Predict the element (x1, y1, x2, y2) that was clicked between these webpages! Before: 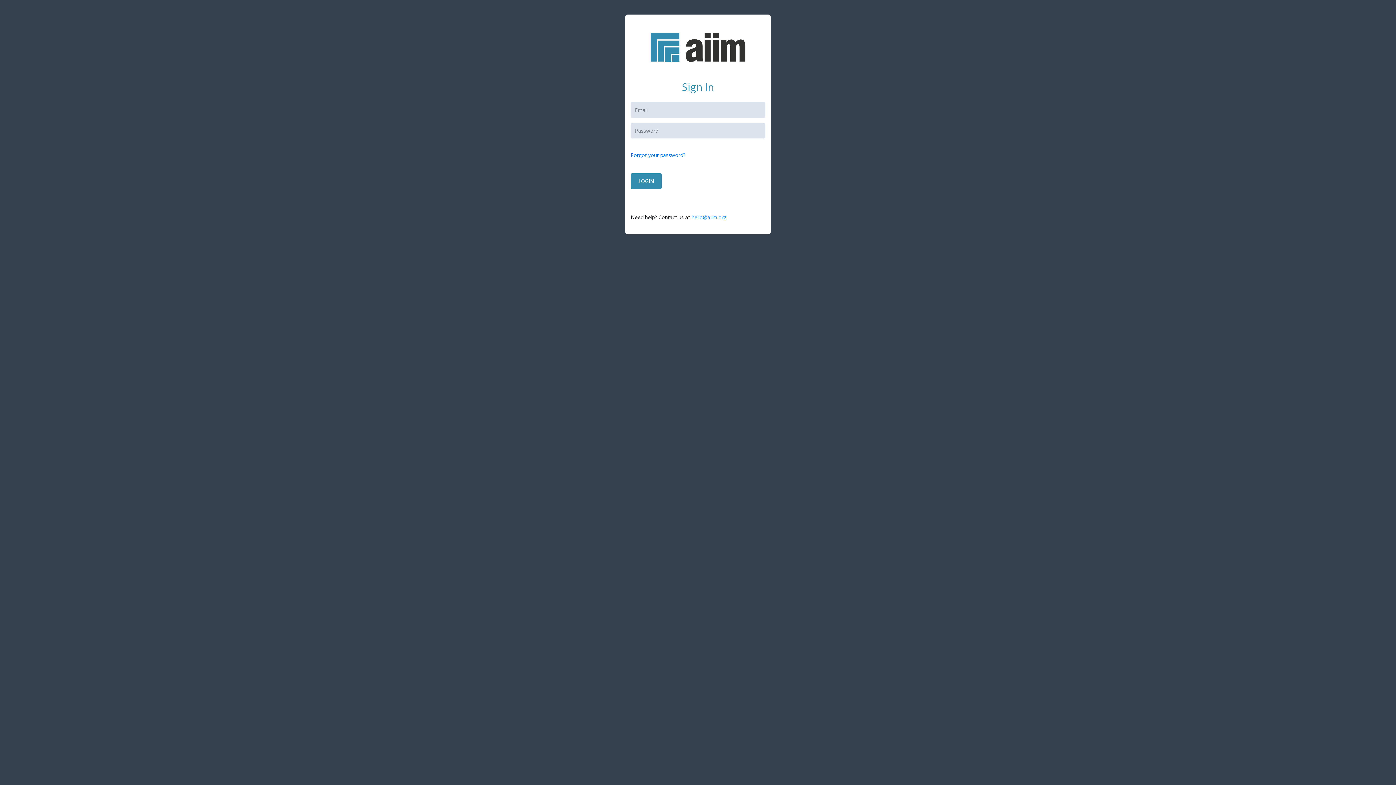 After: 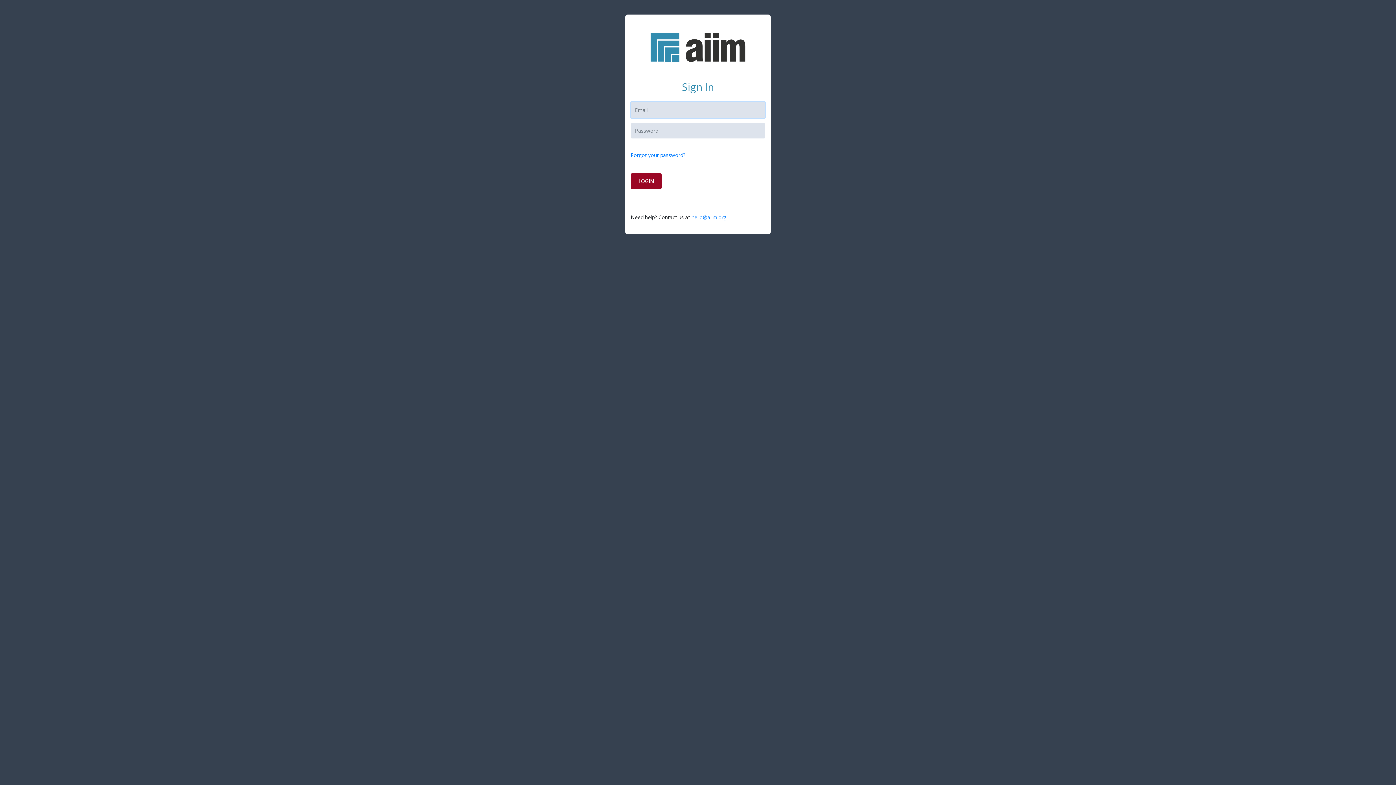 Action: label: LOGIN bbox: (630, 173, 661, 189)